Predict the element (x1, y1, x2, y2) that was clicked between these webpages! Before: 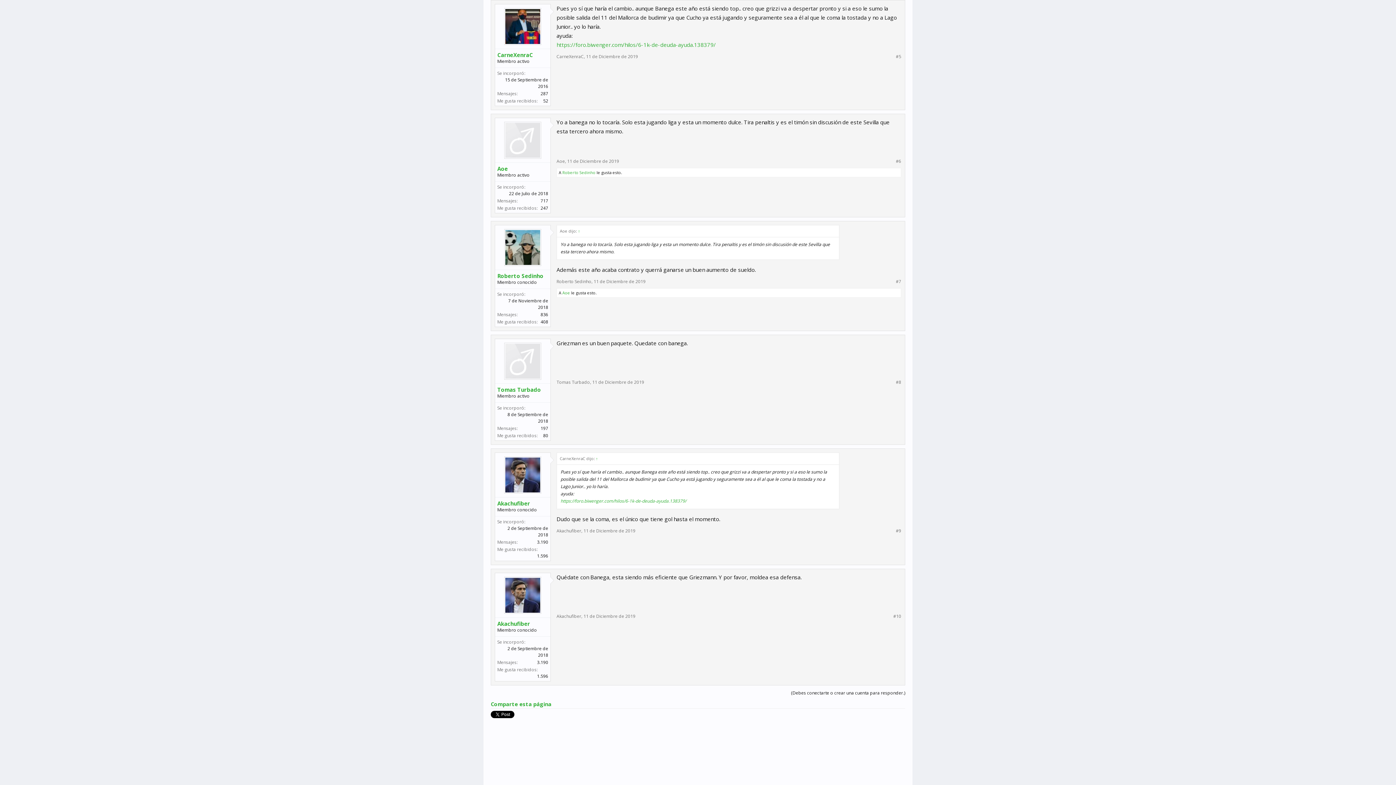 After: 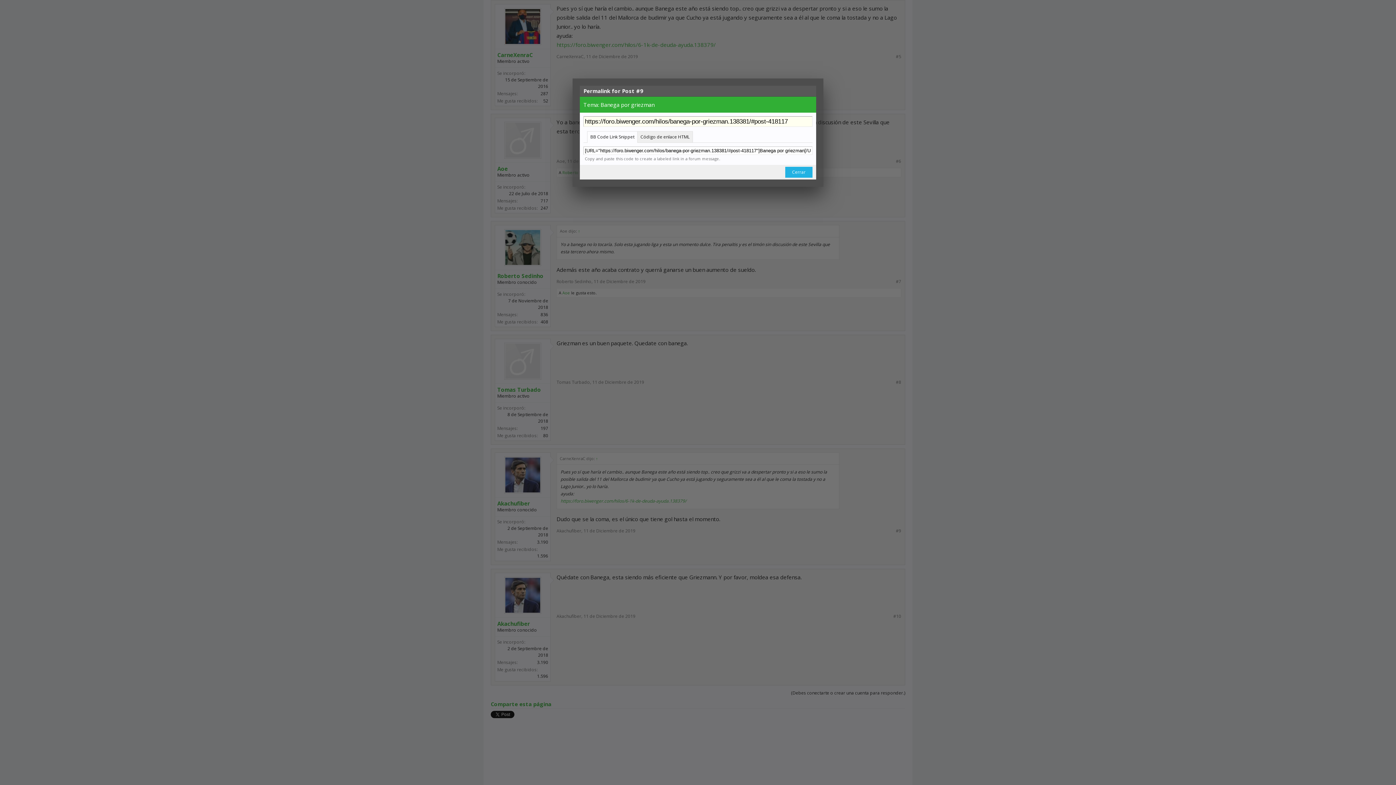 Action: label: #9 bbox: (896, 528, 901, 534)